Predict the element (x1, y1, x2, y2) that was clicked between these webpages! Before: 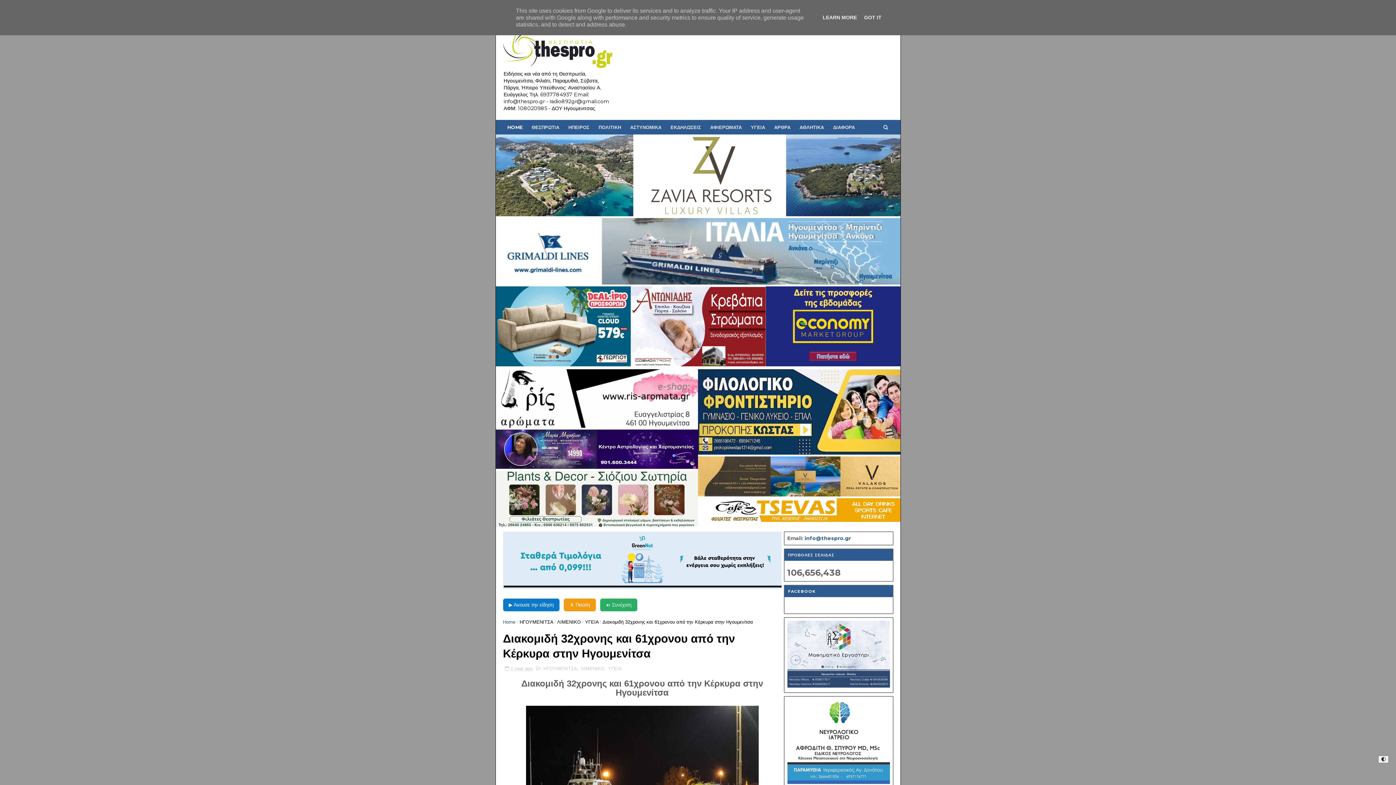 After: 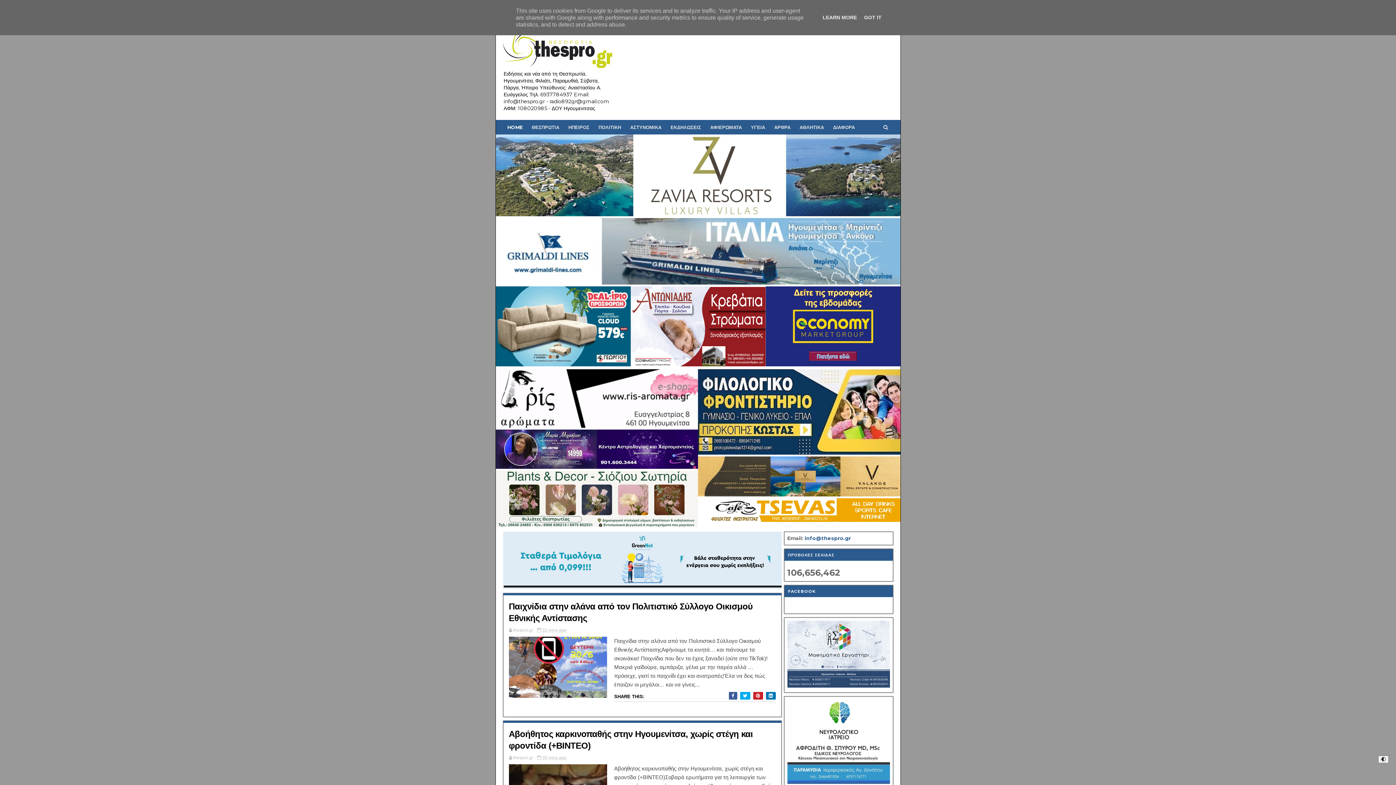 Action: bbox: (503, 619, 515, 625) label: Home